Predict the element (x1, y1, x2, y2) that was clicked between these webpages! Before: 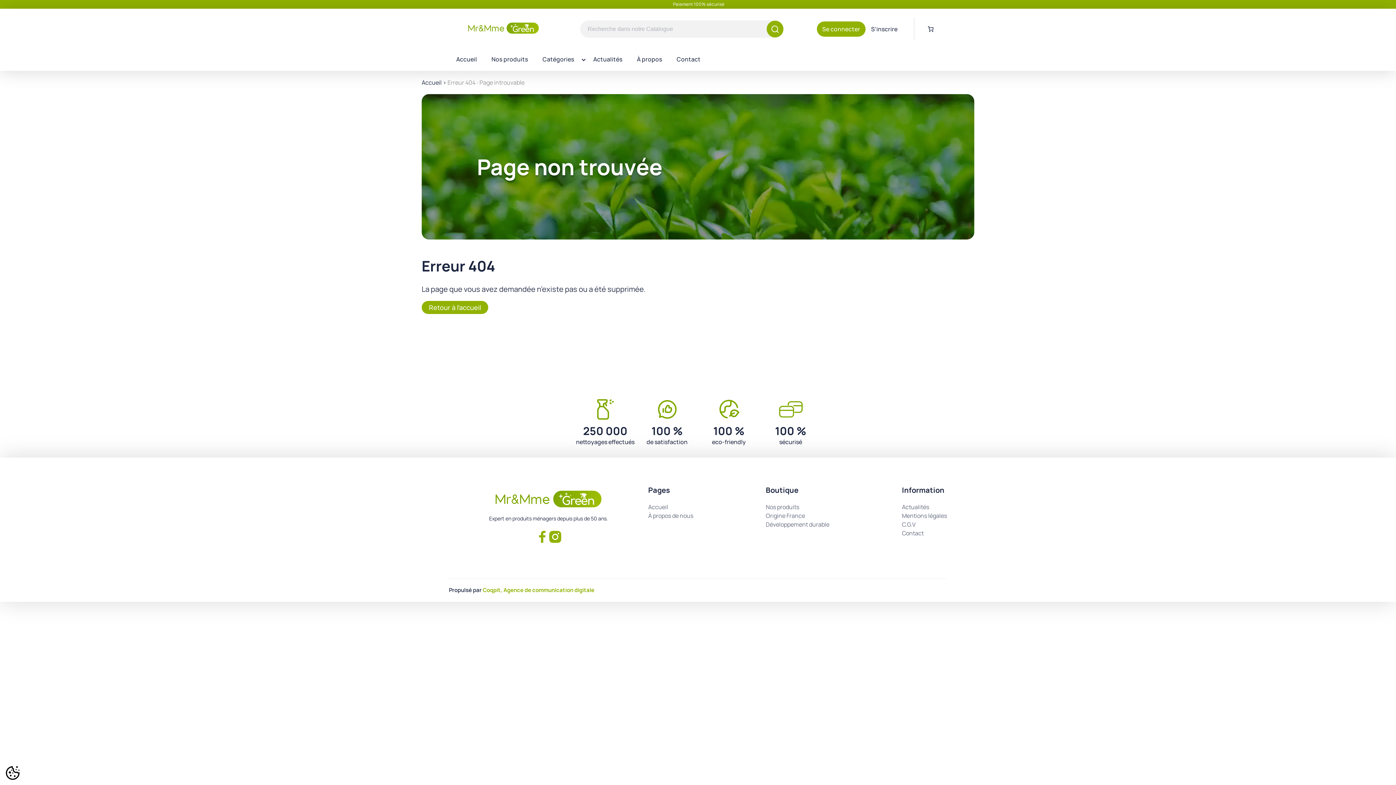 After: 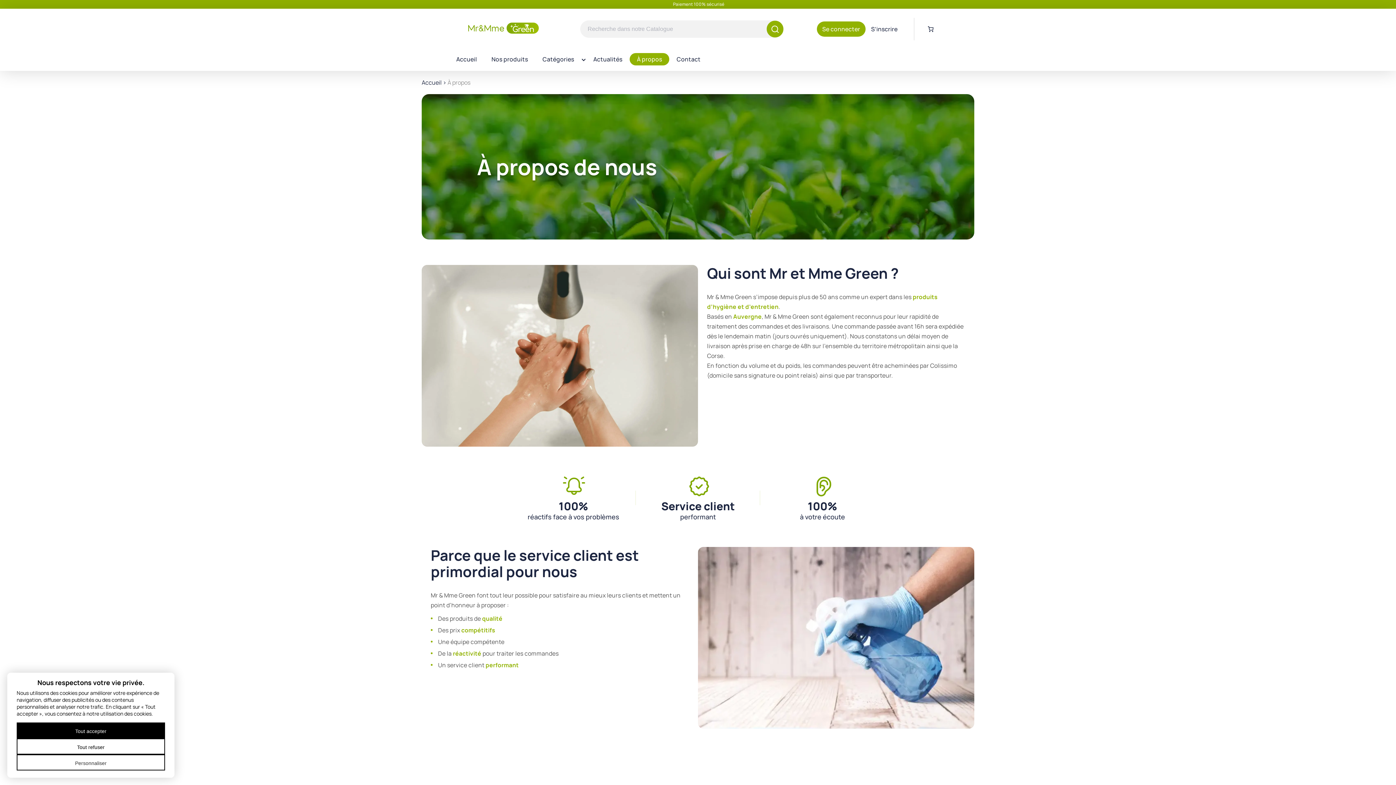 Action: bbox: (629, 53, 669, 65) label: À propos